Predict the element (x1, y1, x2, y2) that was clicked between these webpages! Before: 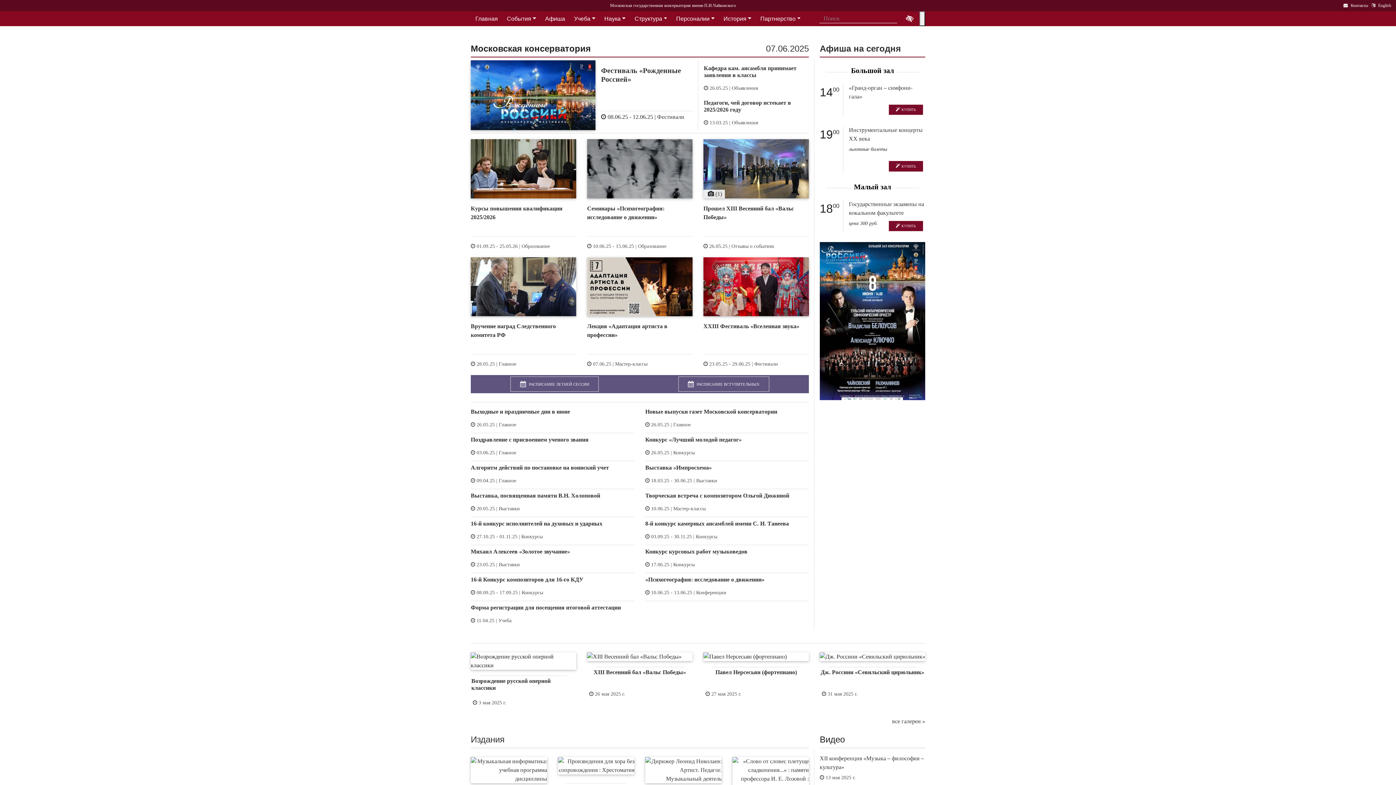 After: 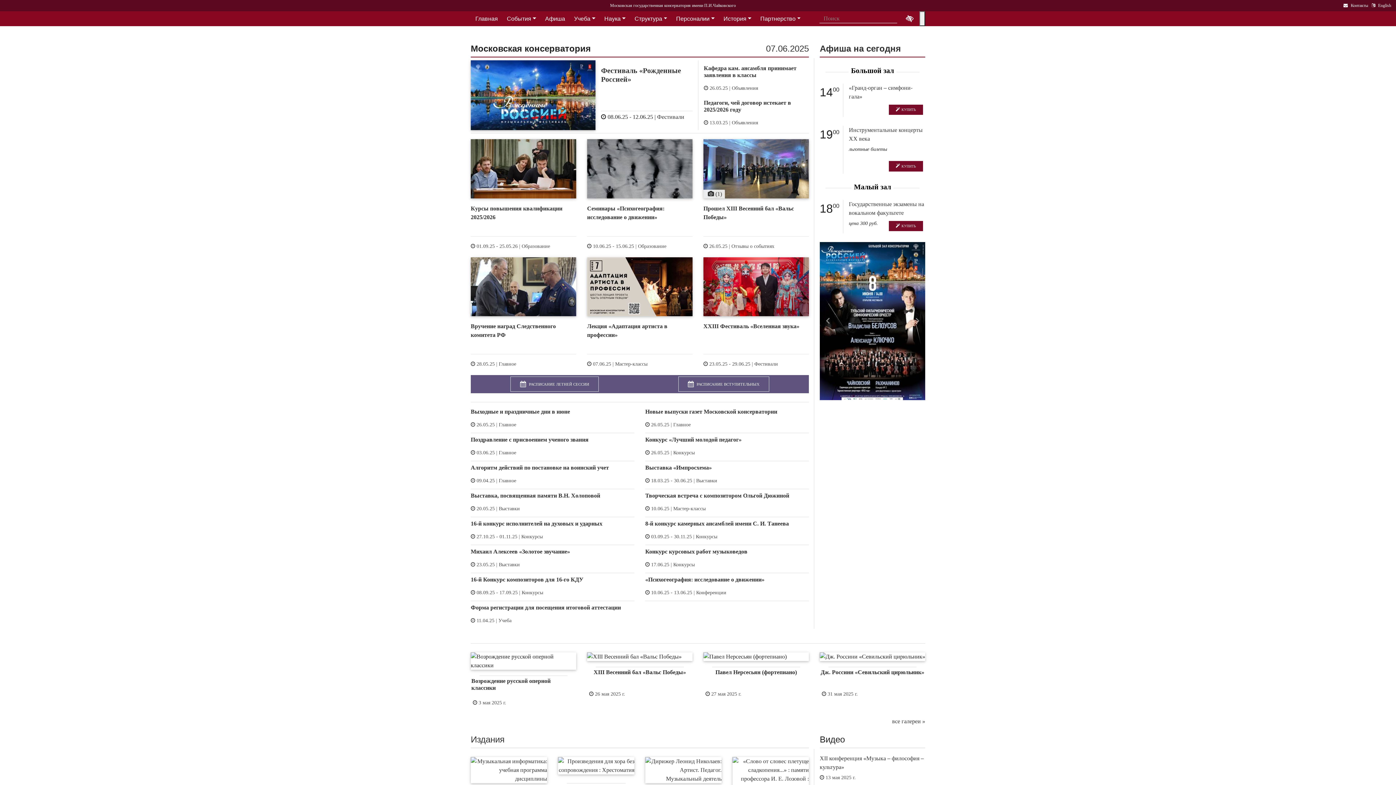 Action: bbox: (471, 15, 502, 21) label: Главная